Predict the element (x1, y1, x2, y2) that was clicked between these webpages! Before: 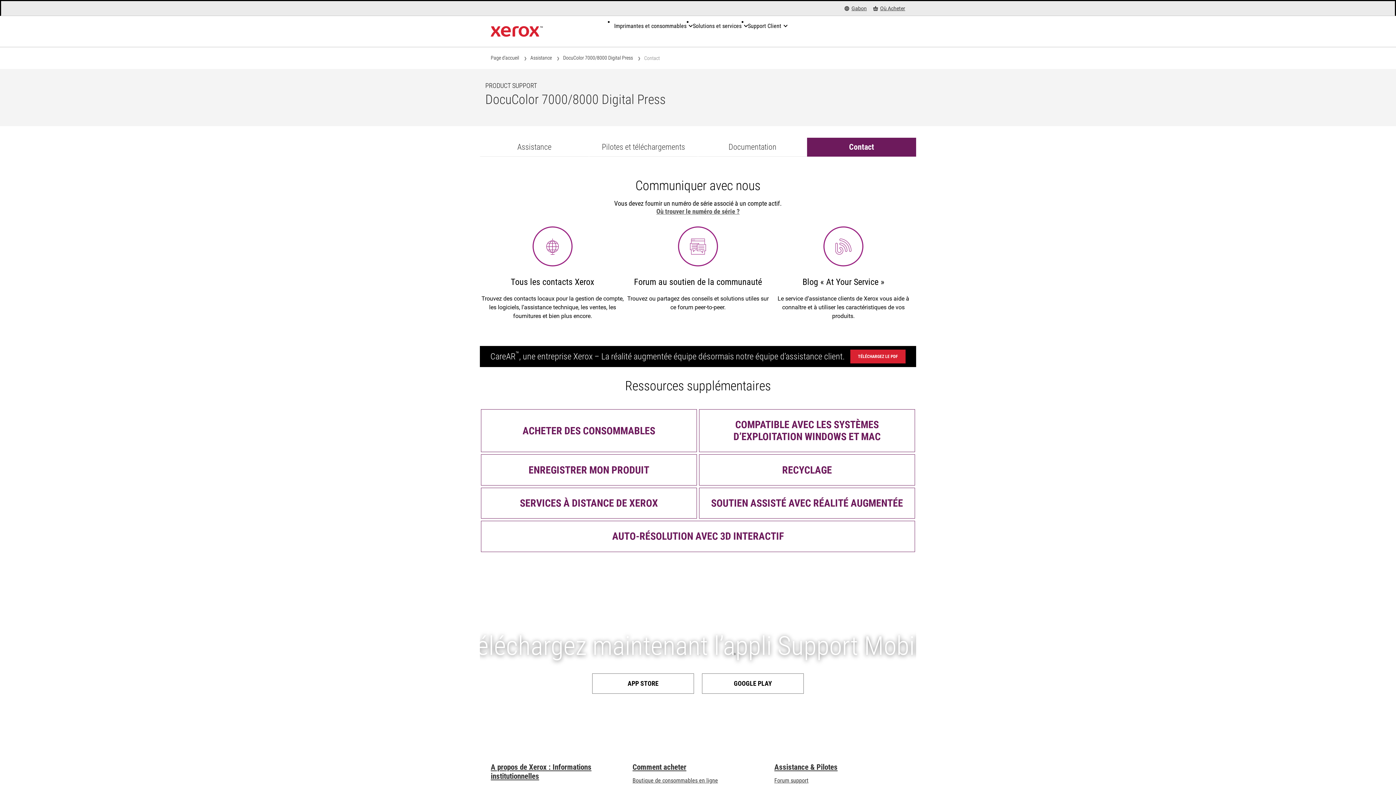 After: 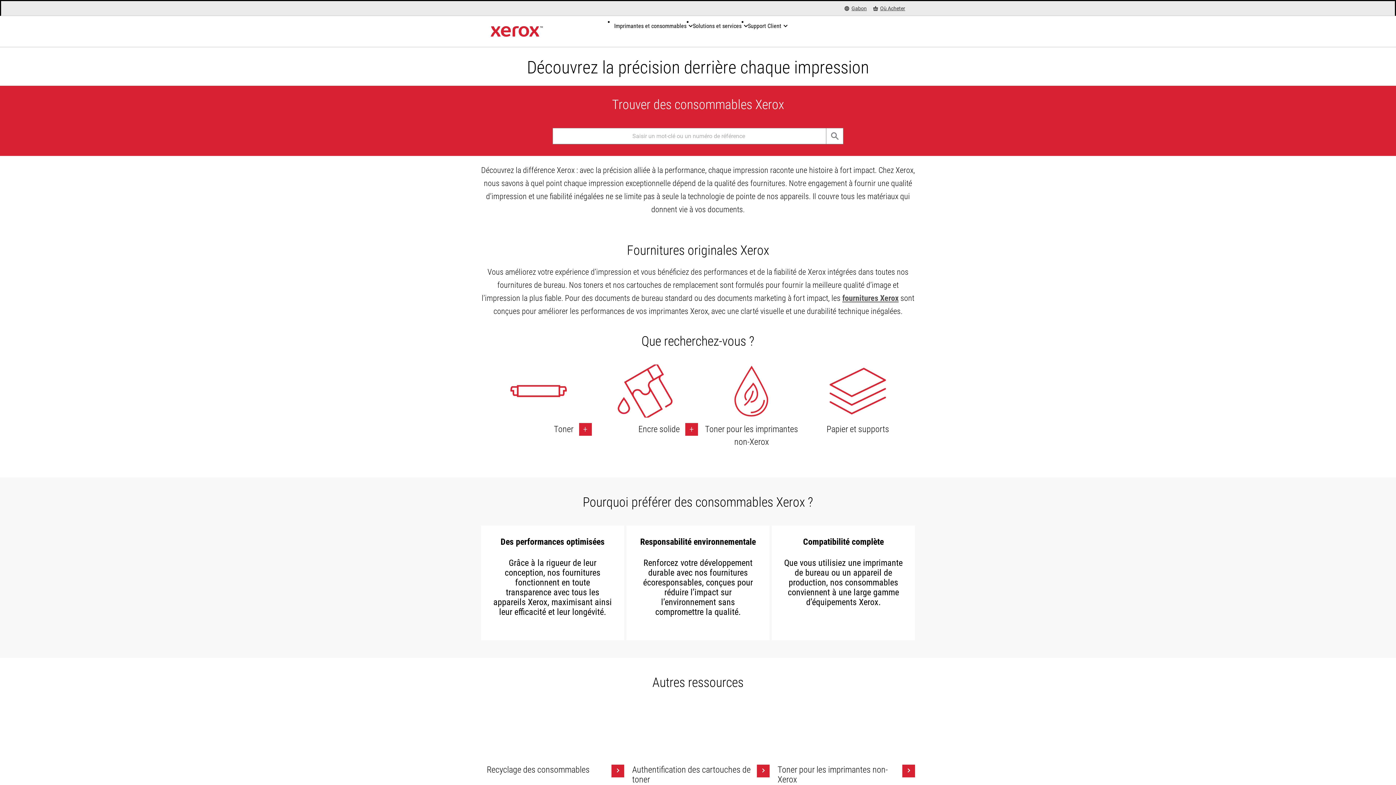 Action: bbox: (632, 777, 718, 784) label: Boutique de consommables en ligne